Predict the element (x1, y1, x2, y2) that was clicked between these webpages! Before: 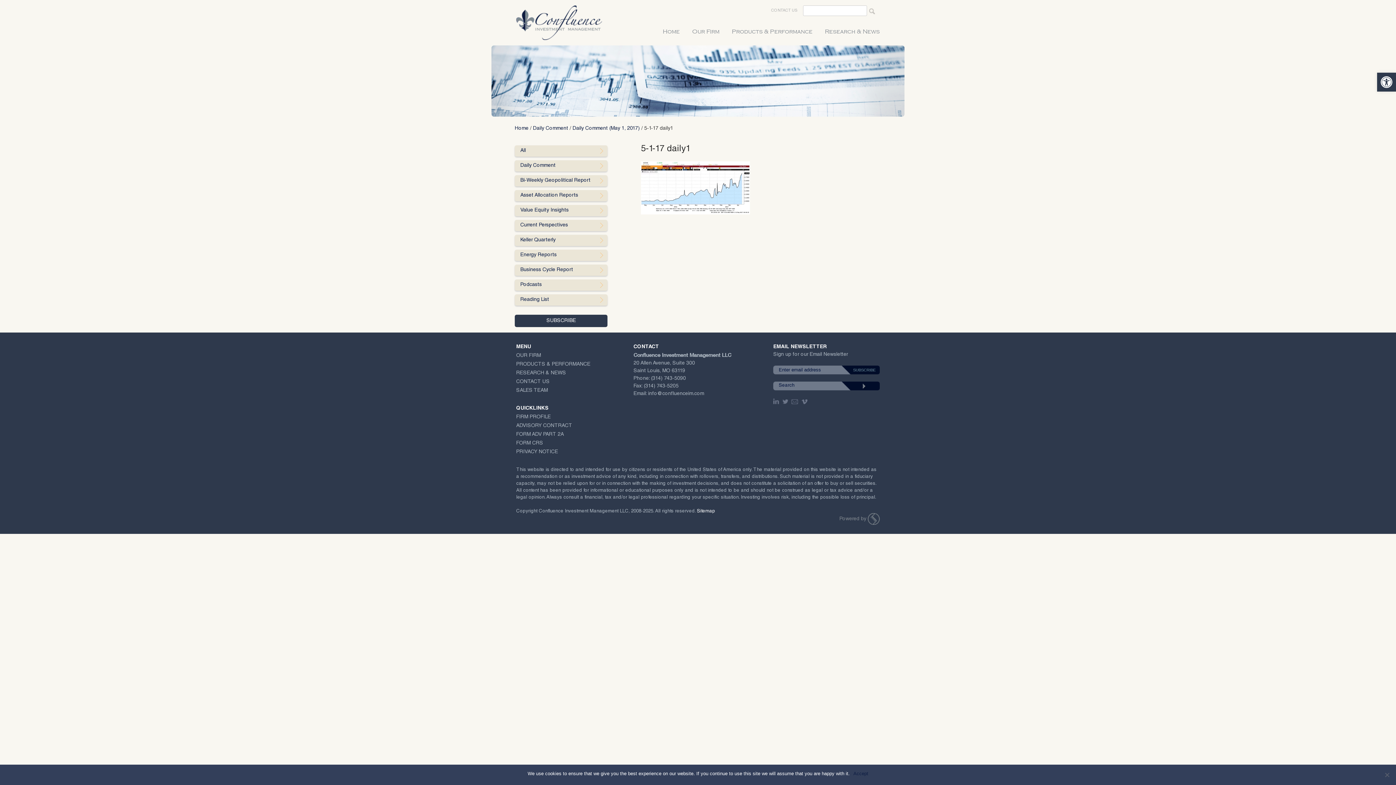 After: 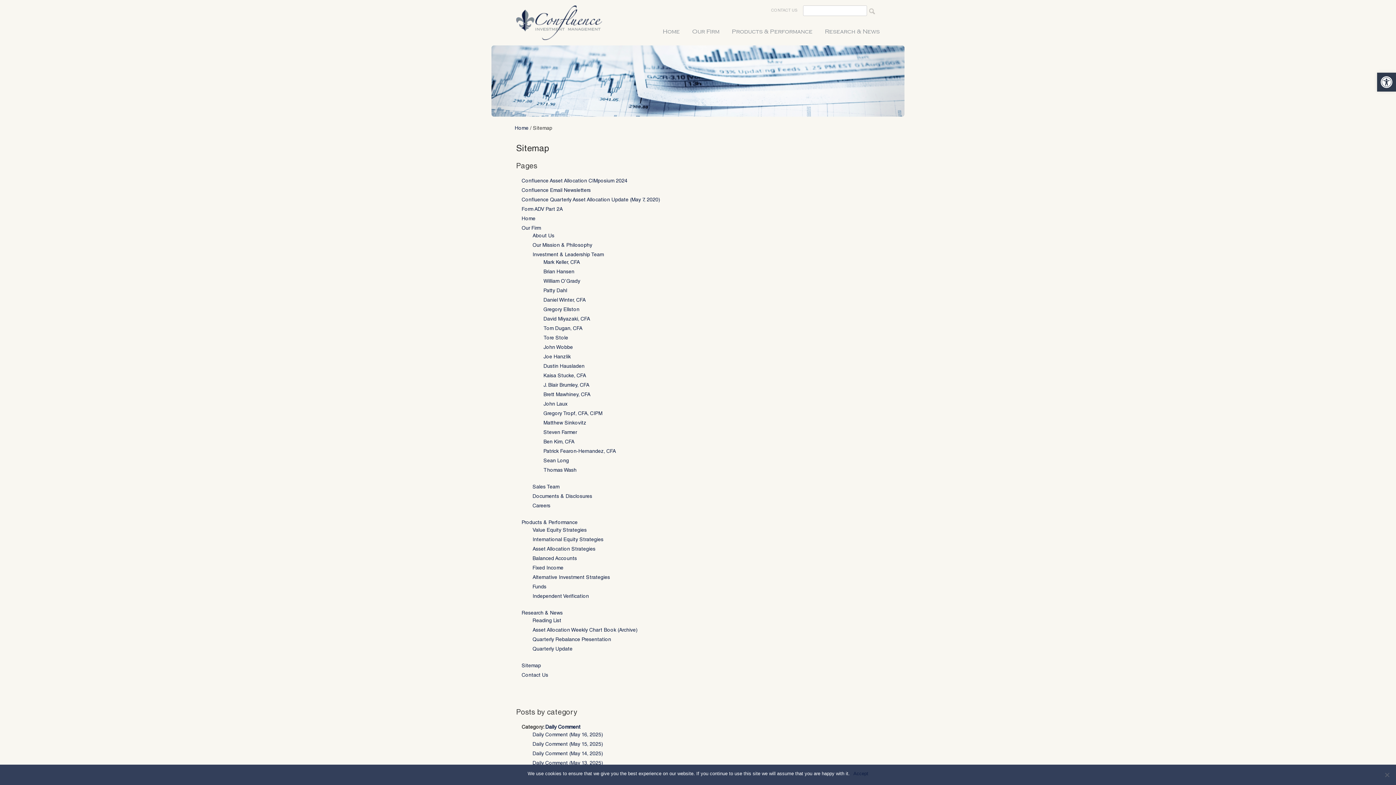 Action: label: Sitemap bbox: (697, 509, 715, 514)